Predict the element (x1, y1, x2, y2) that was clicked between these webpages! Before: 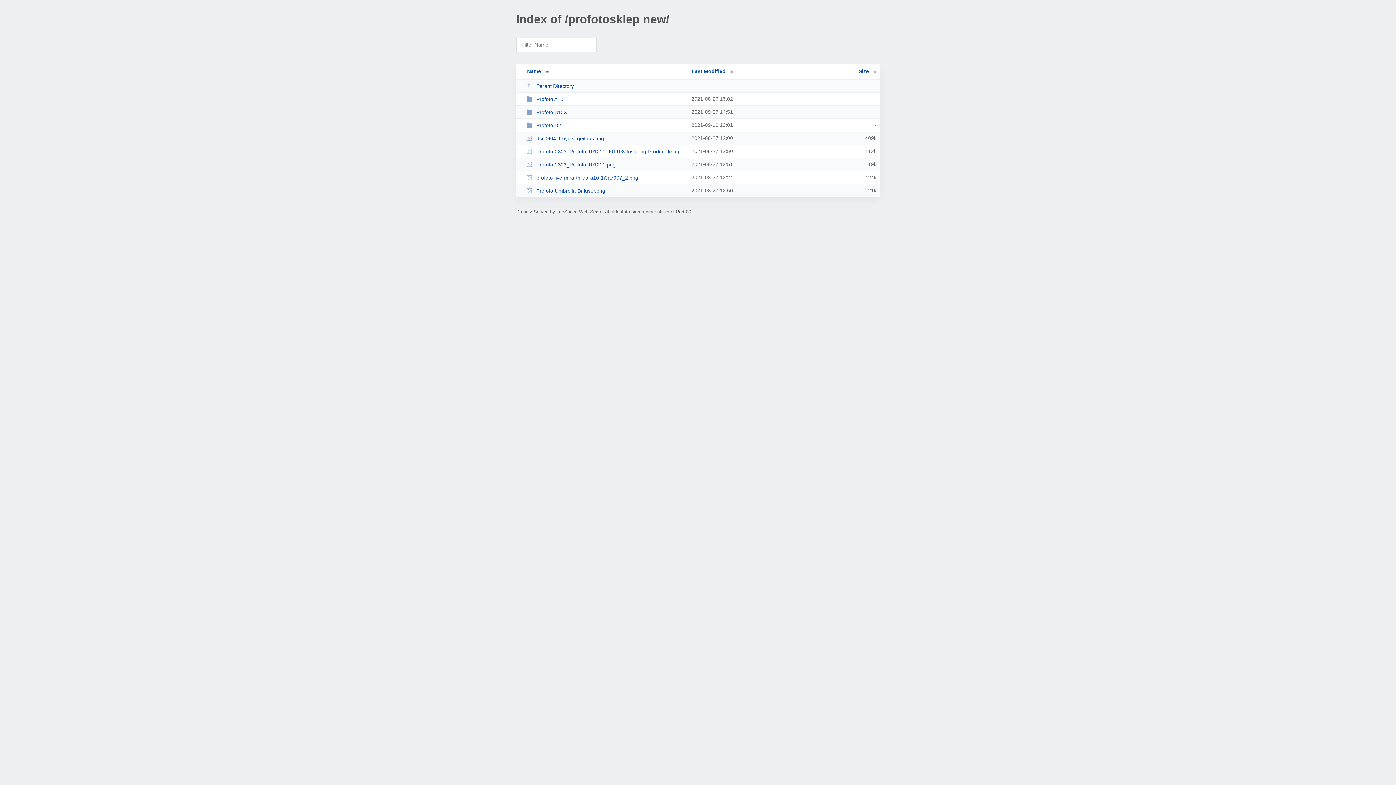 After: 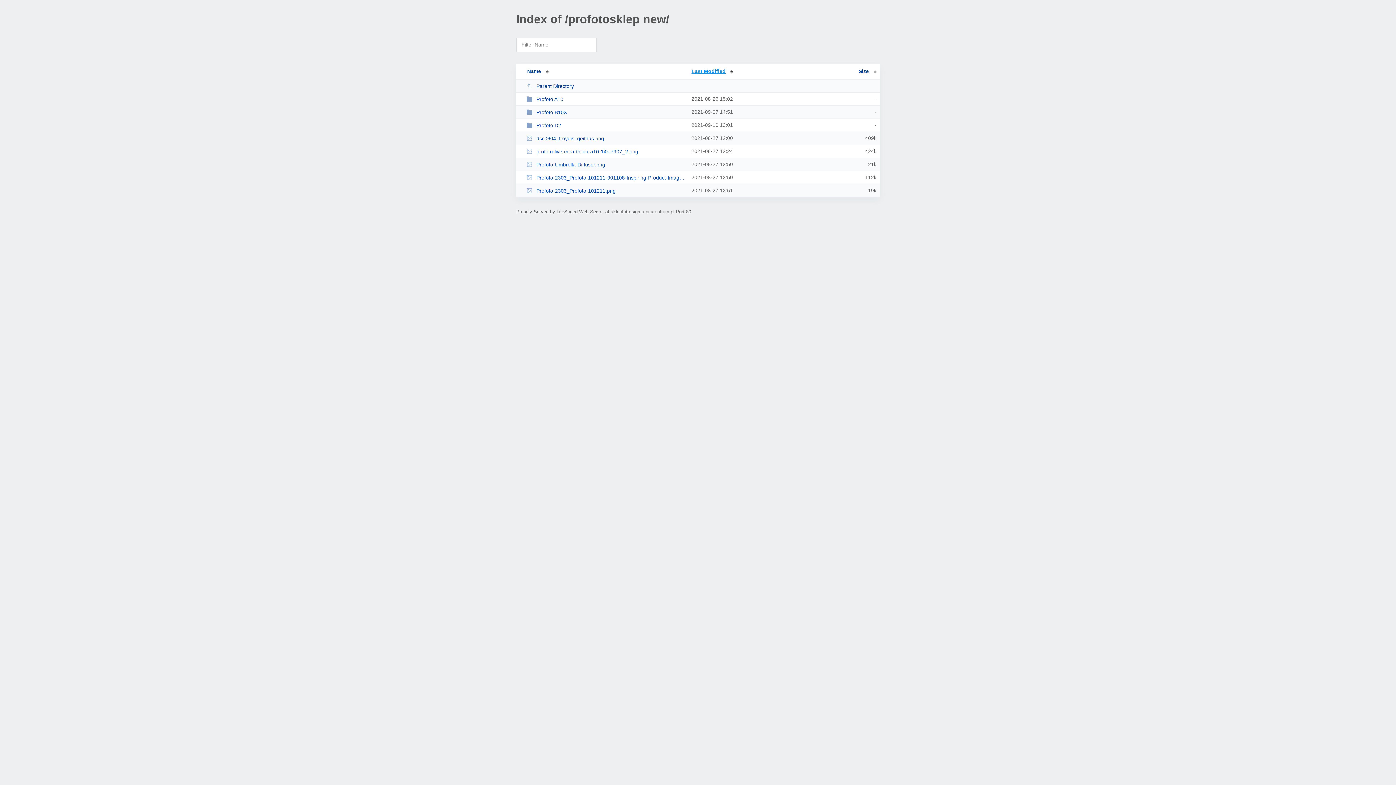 Action: label: Last Modified bbox: (691, 68, 733, 74)